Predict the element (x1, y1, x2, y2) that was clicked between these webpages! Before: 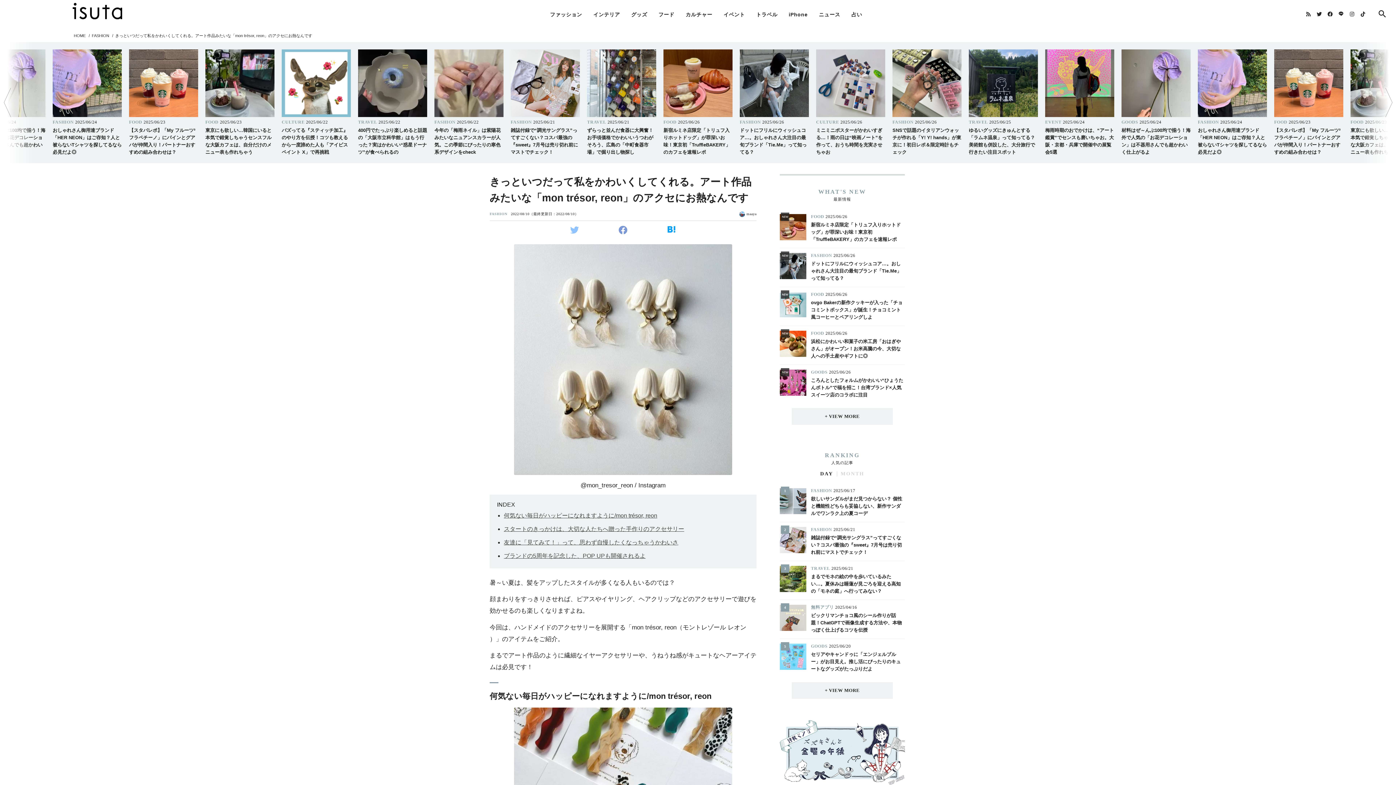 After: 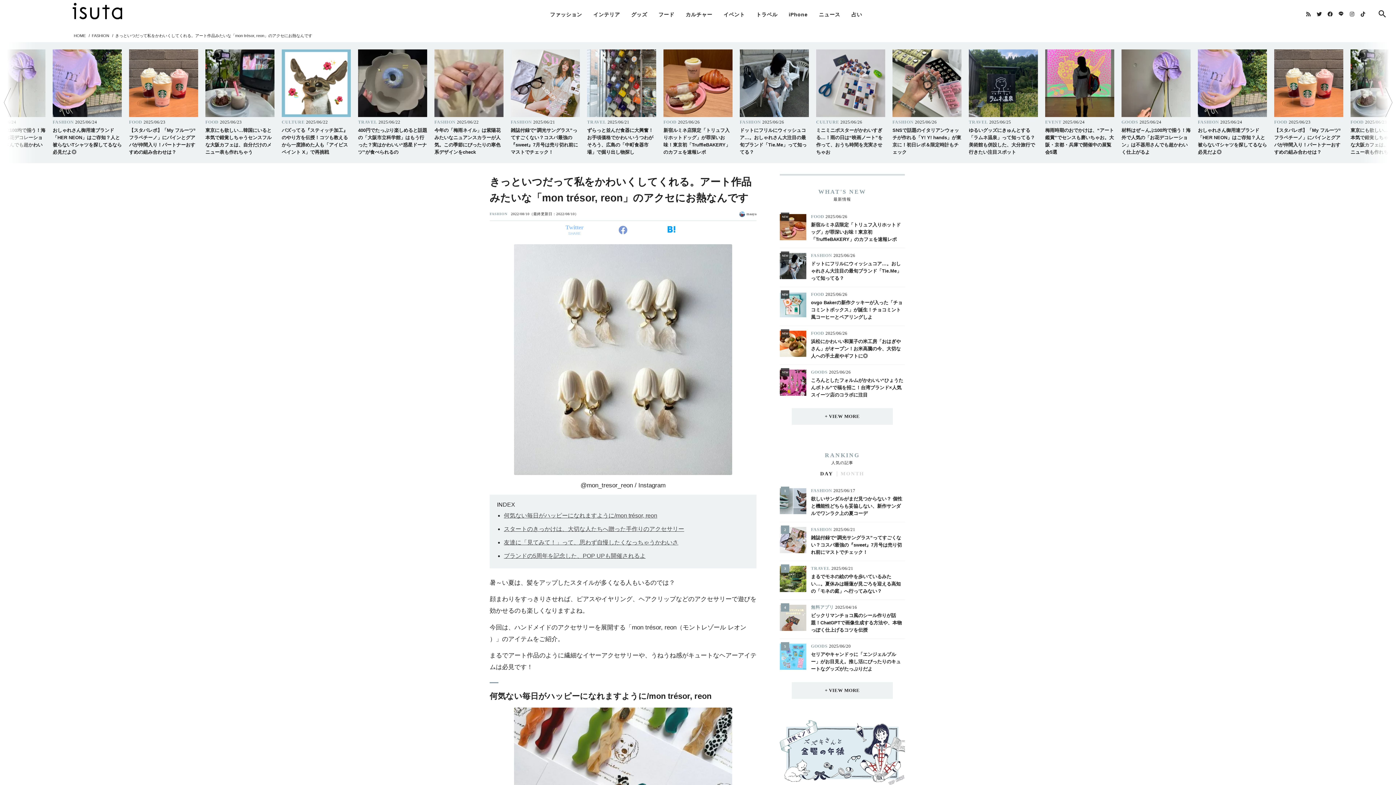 Action: bbox: (551, 221, 598, 239) label: Twitter
SHARE